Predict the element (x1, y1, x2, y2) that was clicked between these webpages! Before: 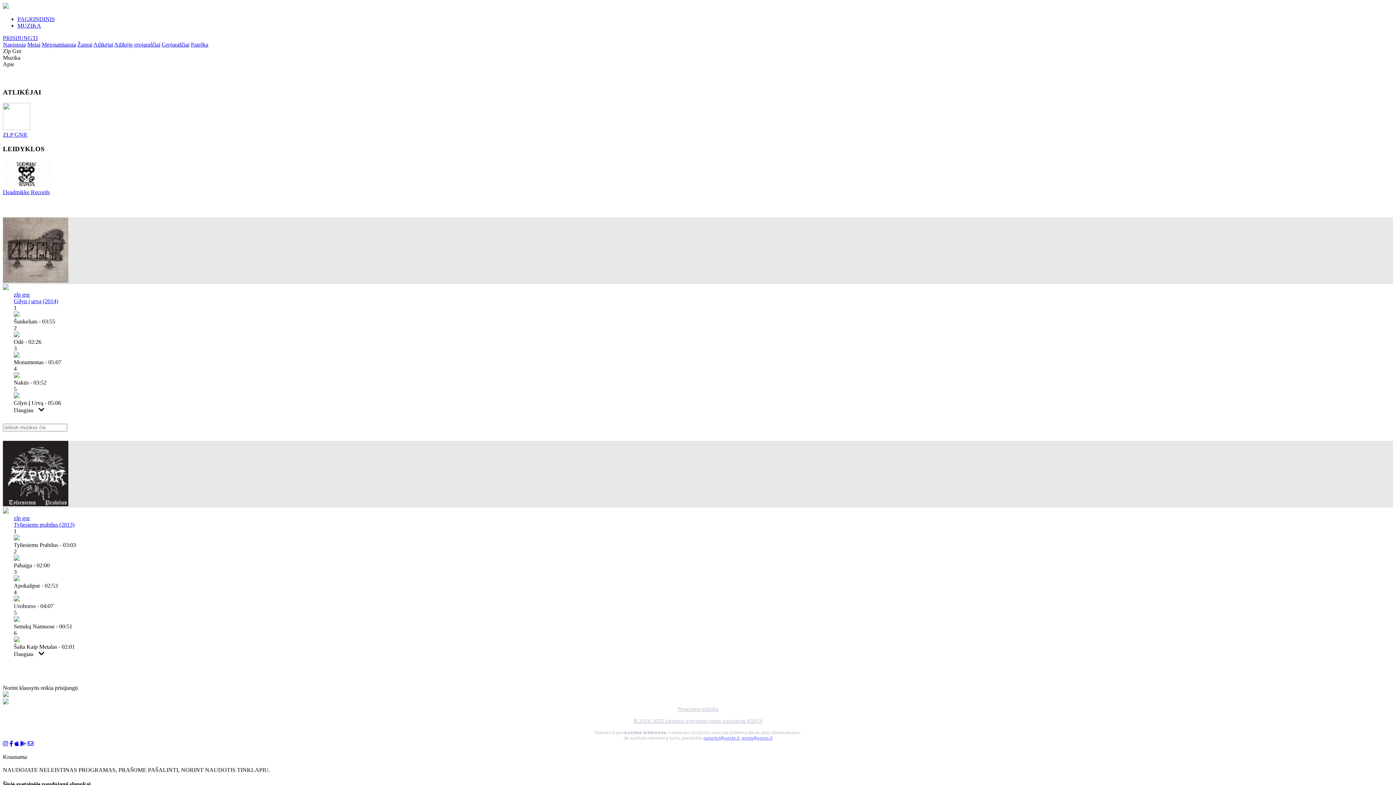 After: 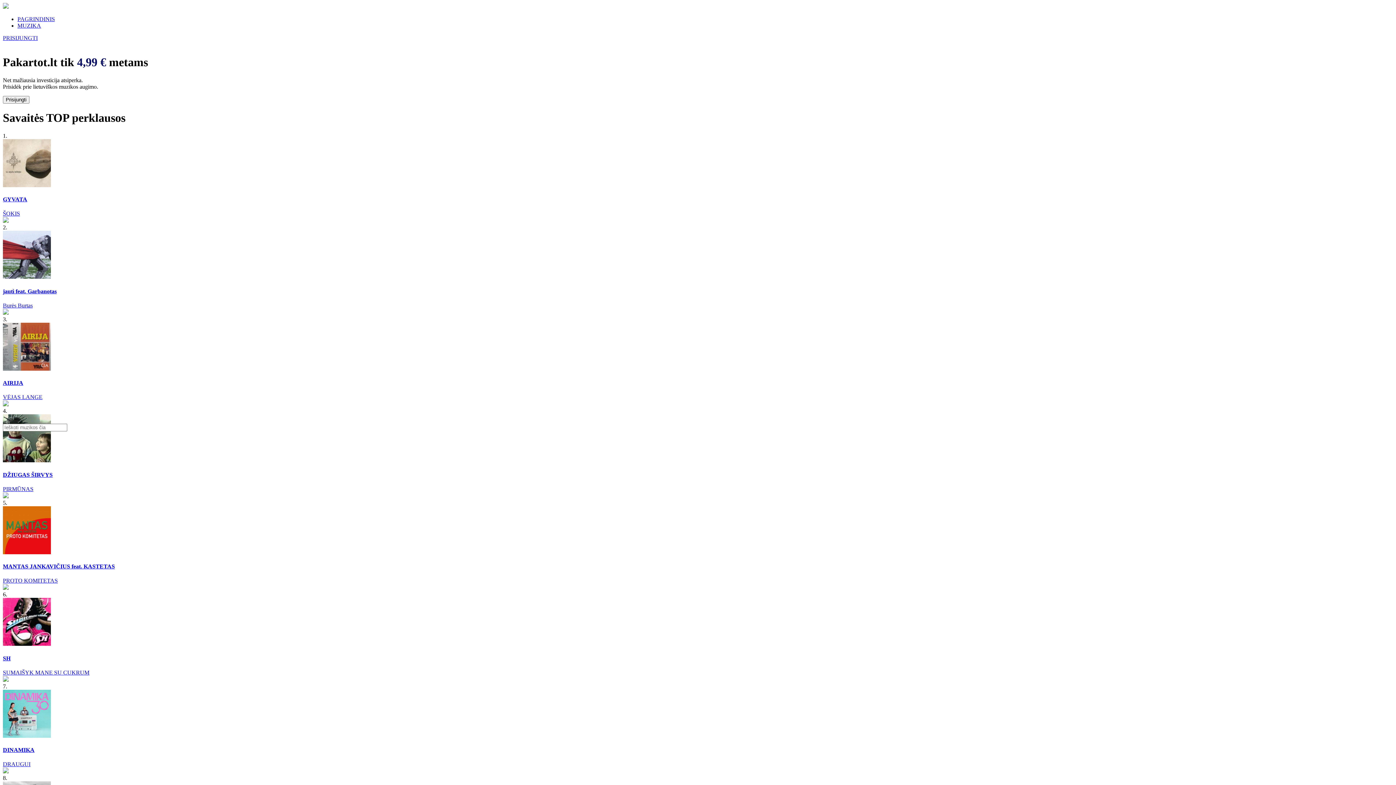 Action: bbox: (2, 3, 8, 9)